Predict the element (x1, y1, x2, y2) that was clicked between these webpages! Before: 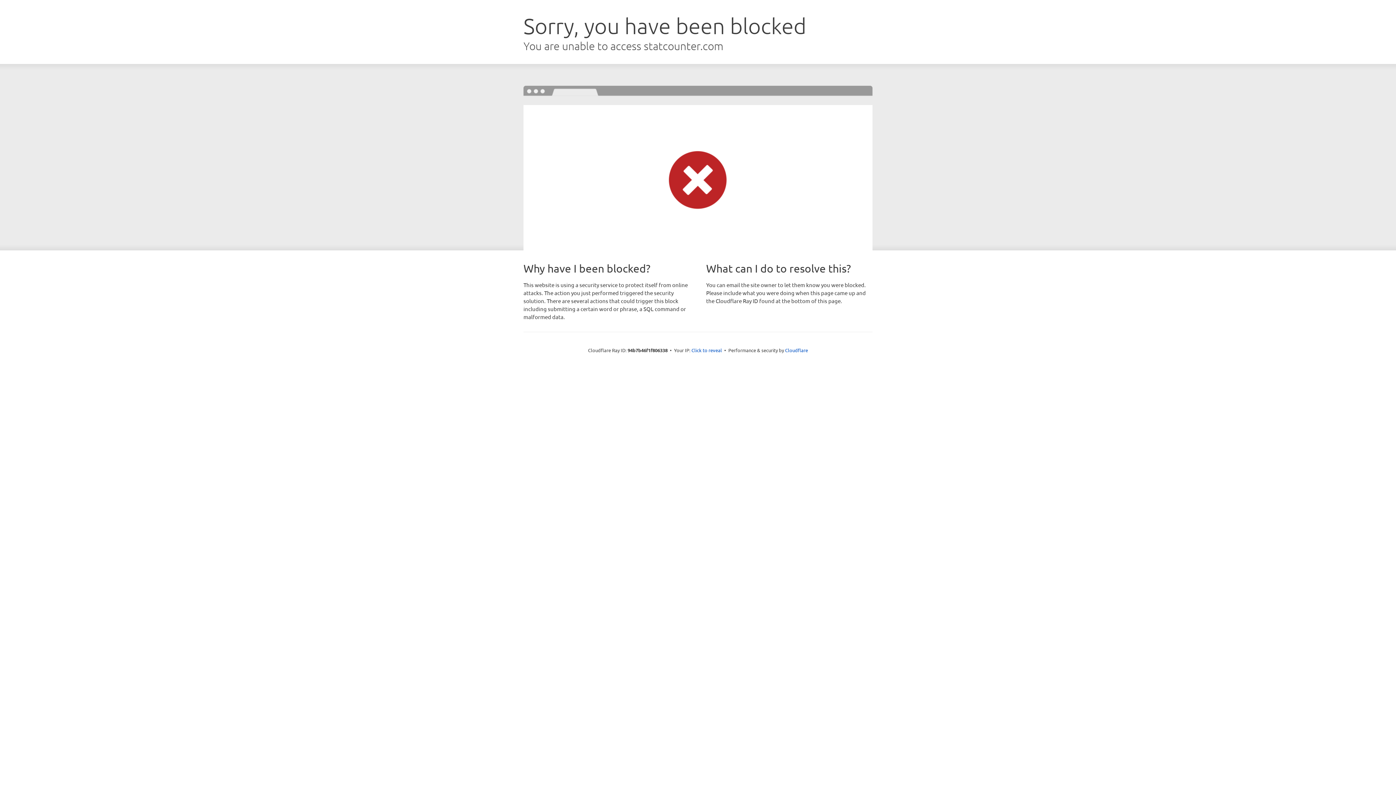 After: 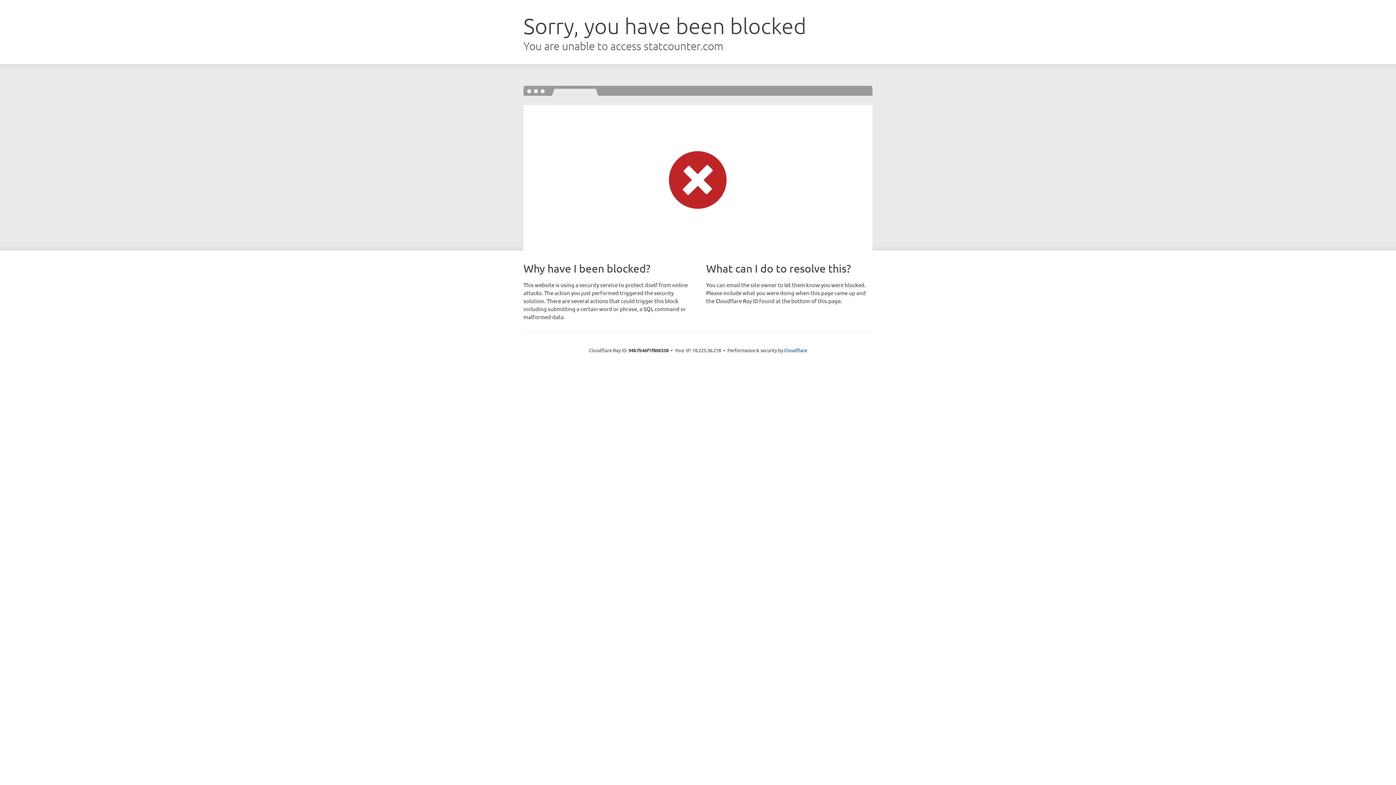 Action: bbox: (691, 346, 722, 353) label: Click to reveal